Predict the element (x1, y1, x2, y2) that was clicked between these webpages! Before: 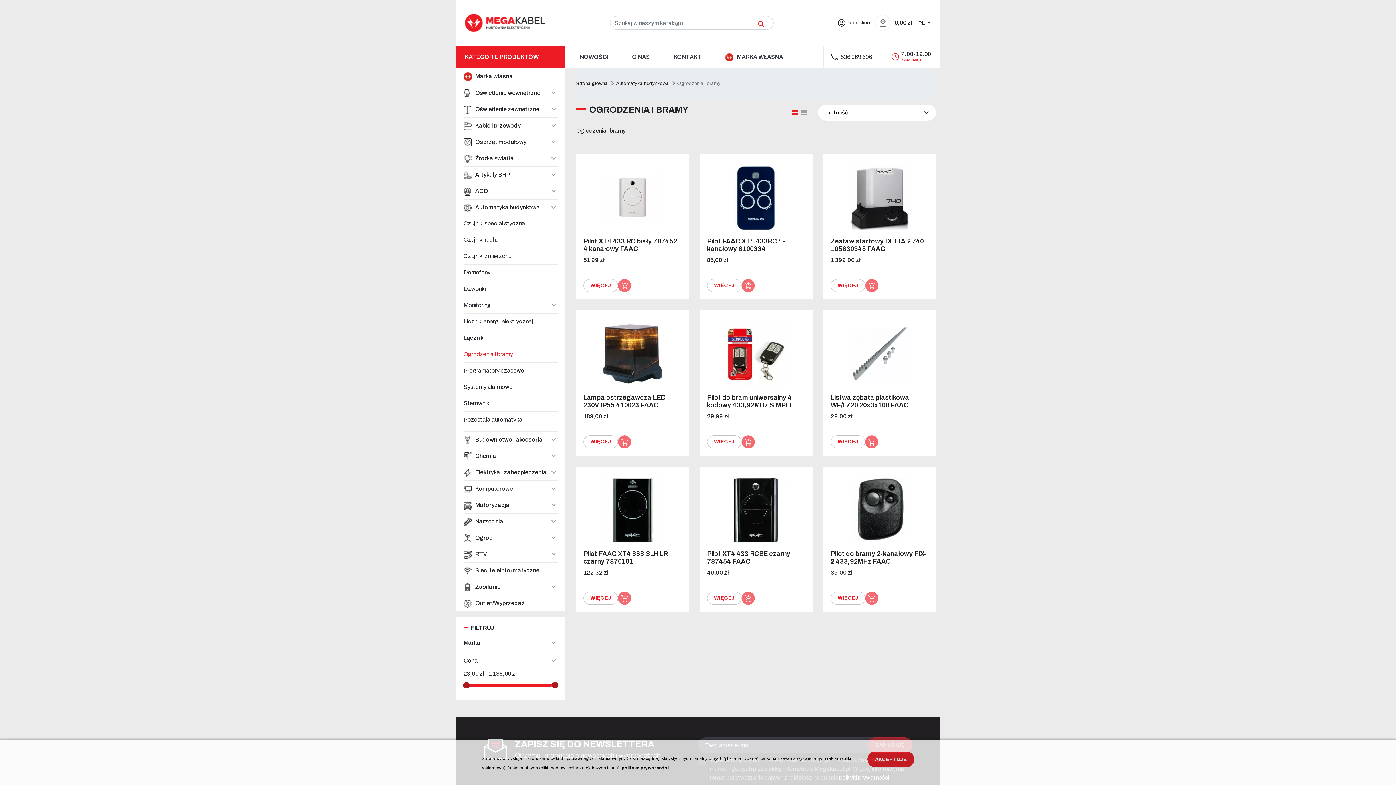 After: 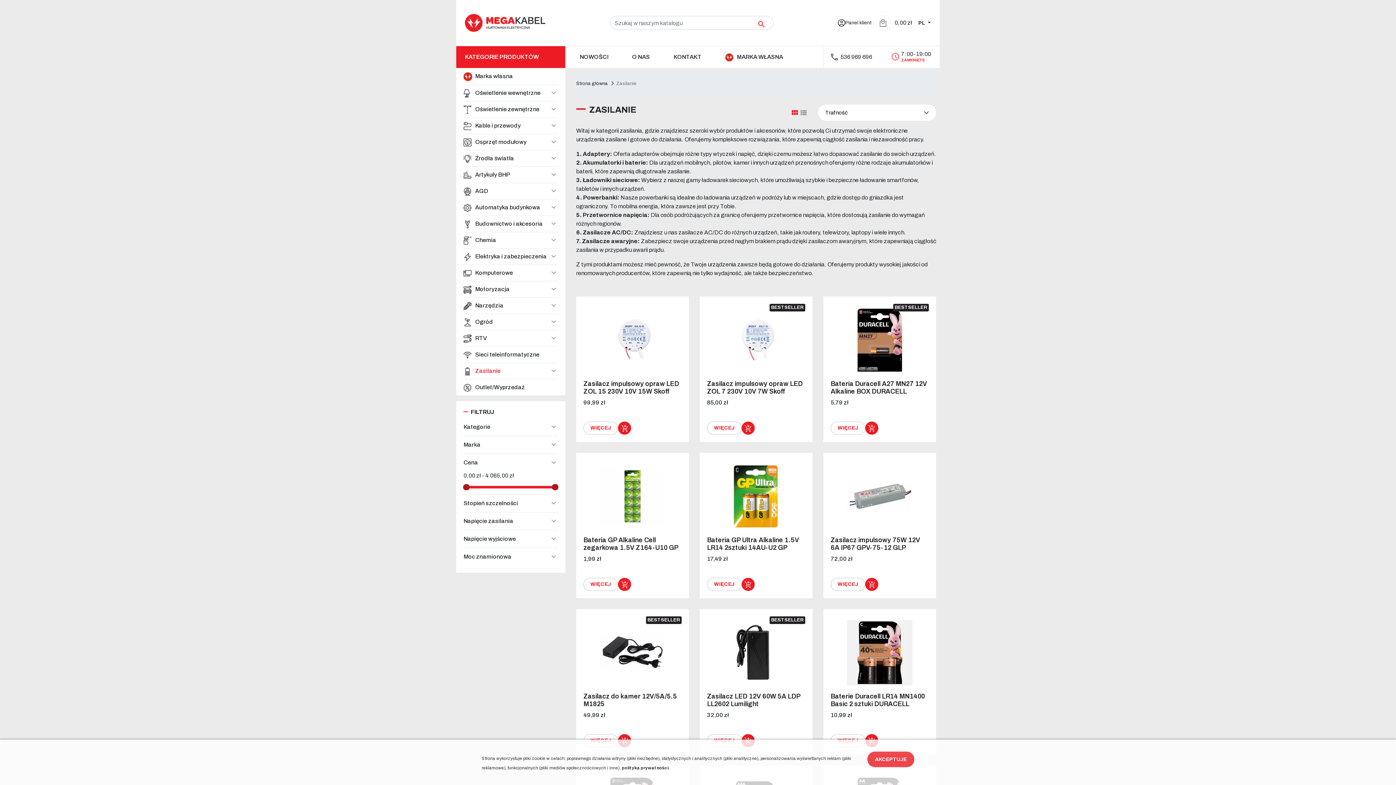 Action: label: Zasilanie bbox: (463, 582, 500, 591)